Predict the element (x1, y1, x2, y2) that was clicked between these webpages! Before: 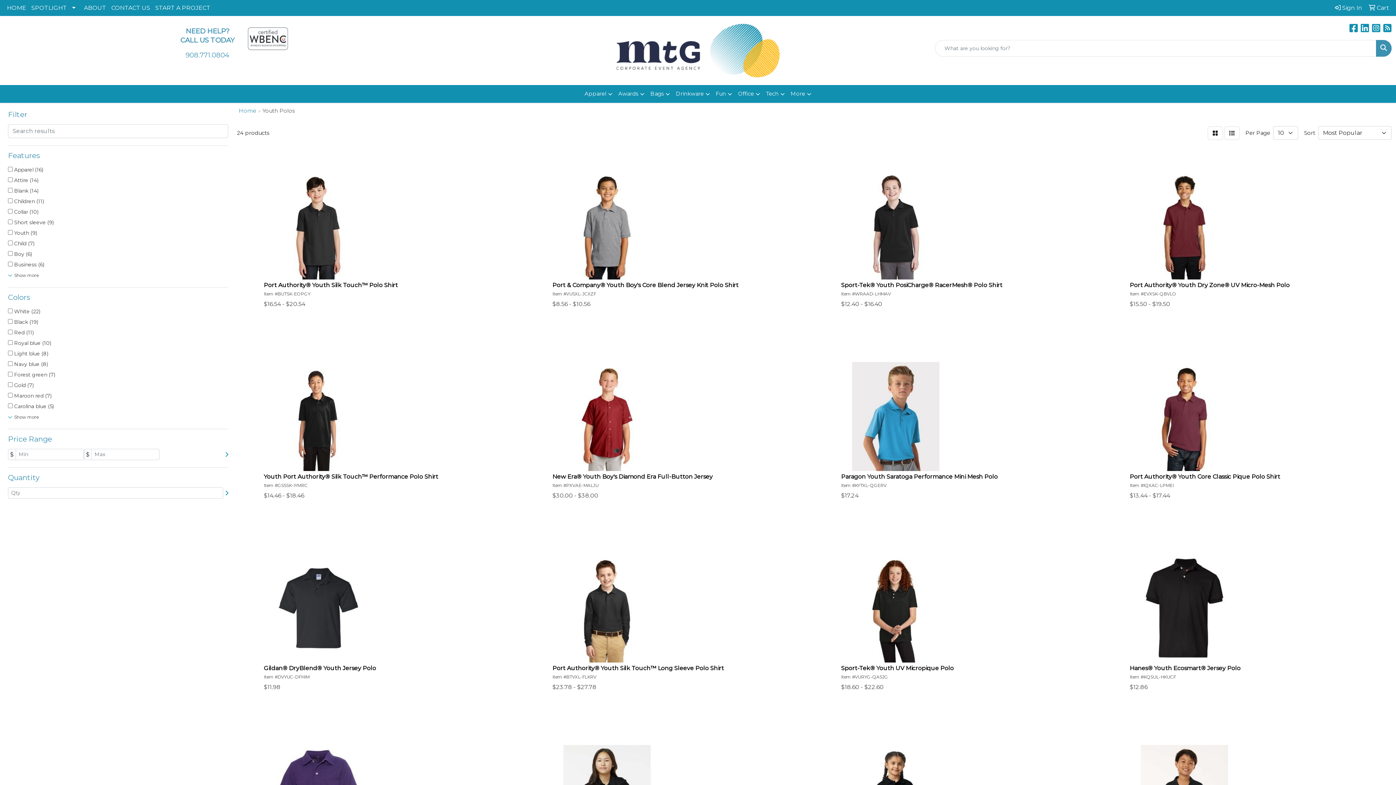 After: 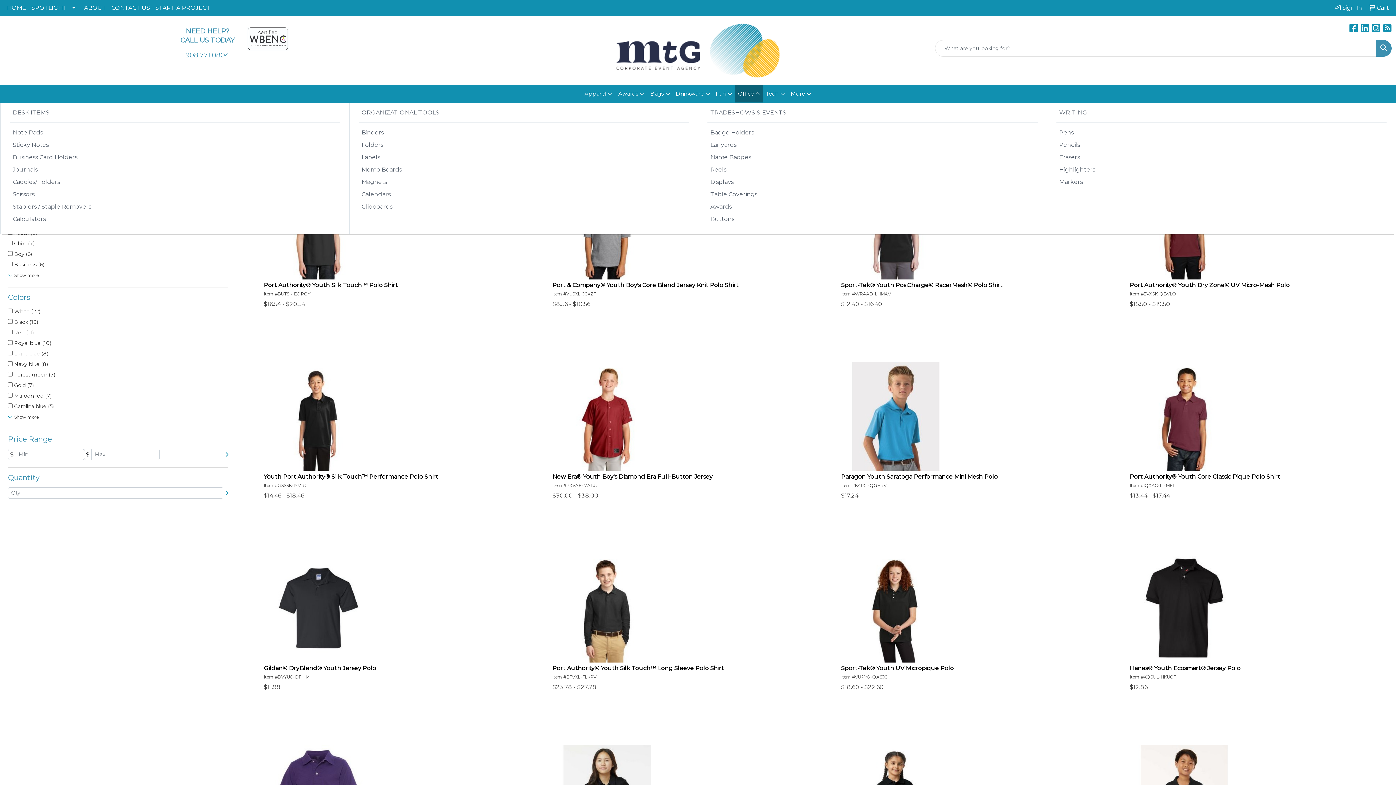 Action: label: Office bbox: (735, 85, 763, 102)